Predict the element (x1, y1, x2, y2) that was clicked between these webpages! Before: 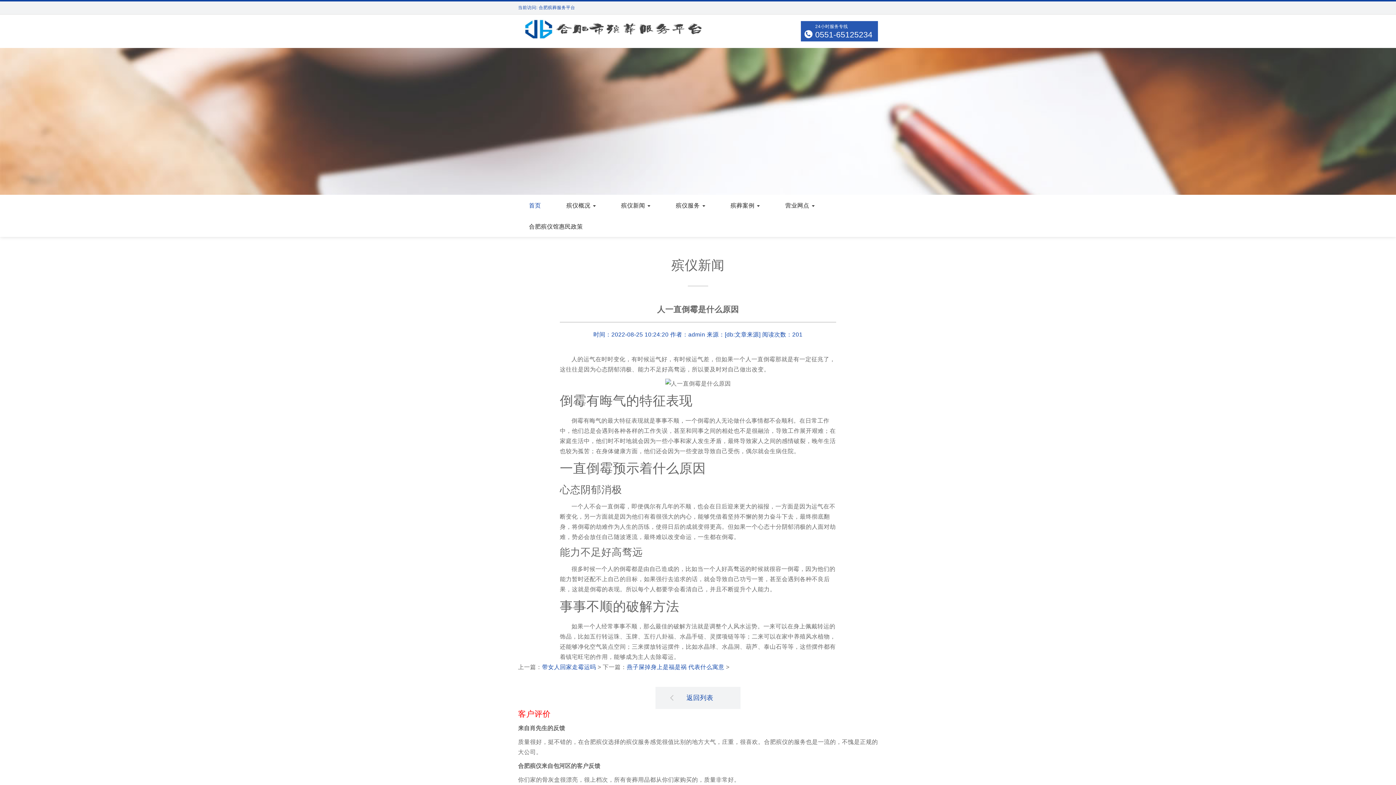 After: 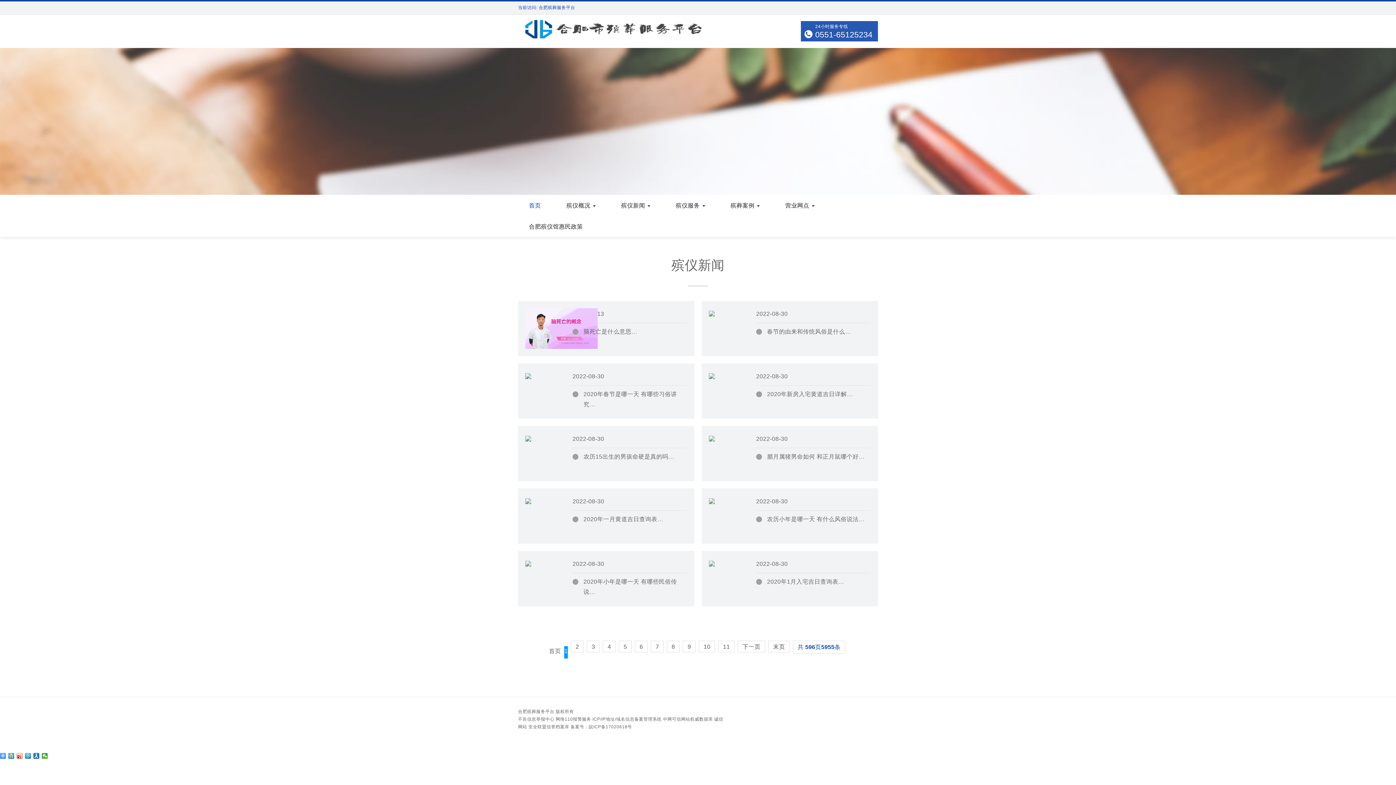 Action: bbox: (655, 687, 740, 709) label: 返回列表